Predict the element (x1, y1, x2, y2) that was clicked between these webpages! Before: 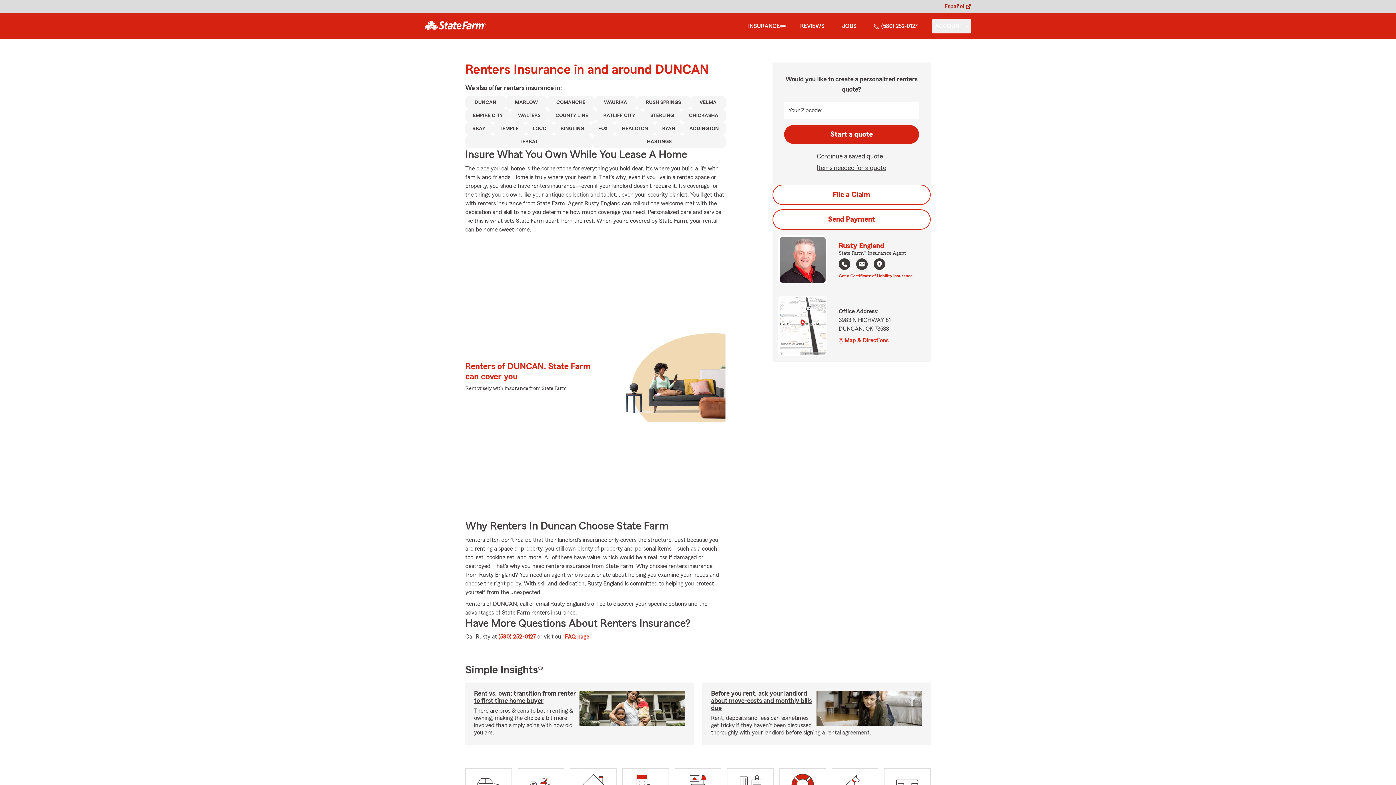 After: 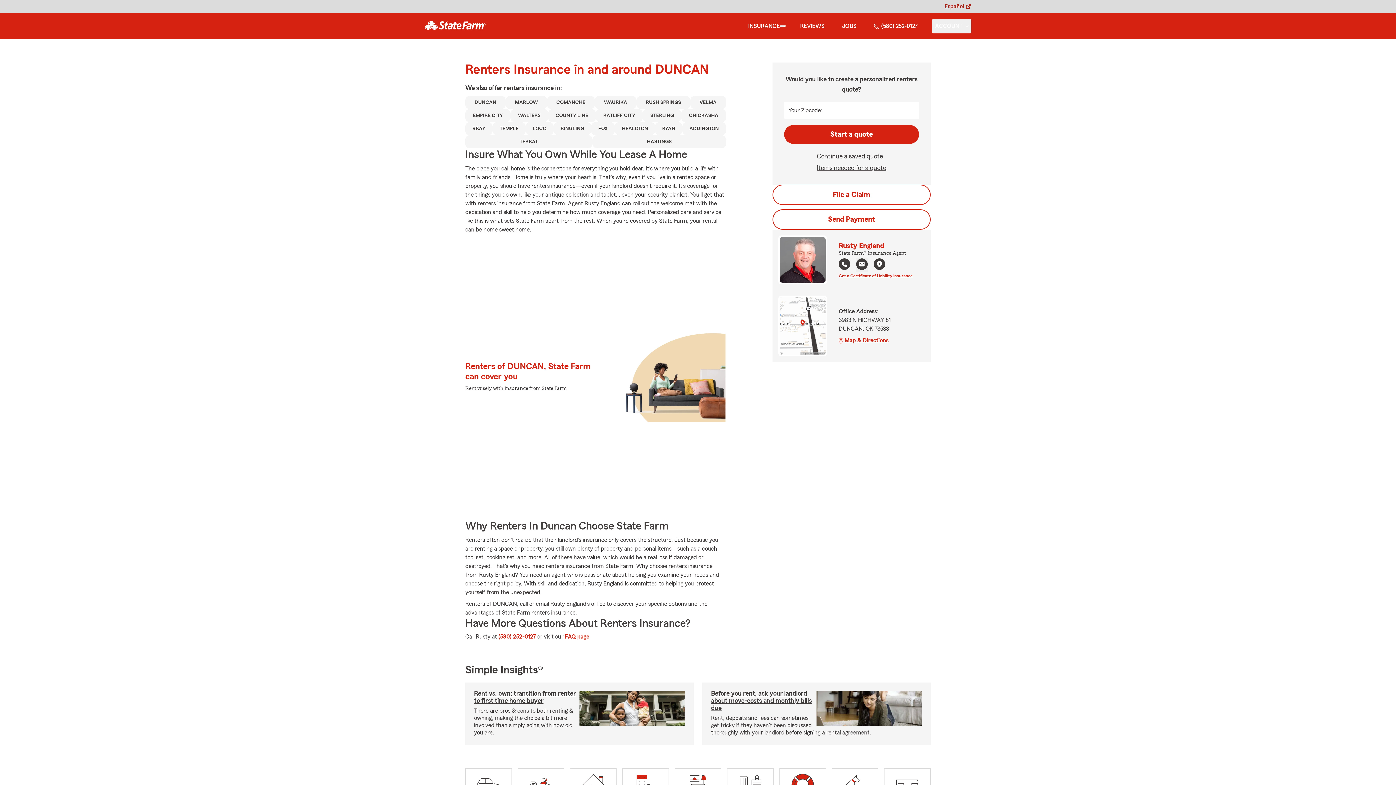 Action: bbox: (944, 2, 971, 10) label: Español